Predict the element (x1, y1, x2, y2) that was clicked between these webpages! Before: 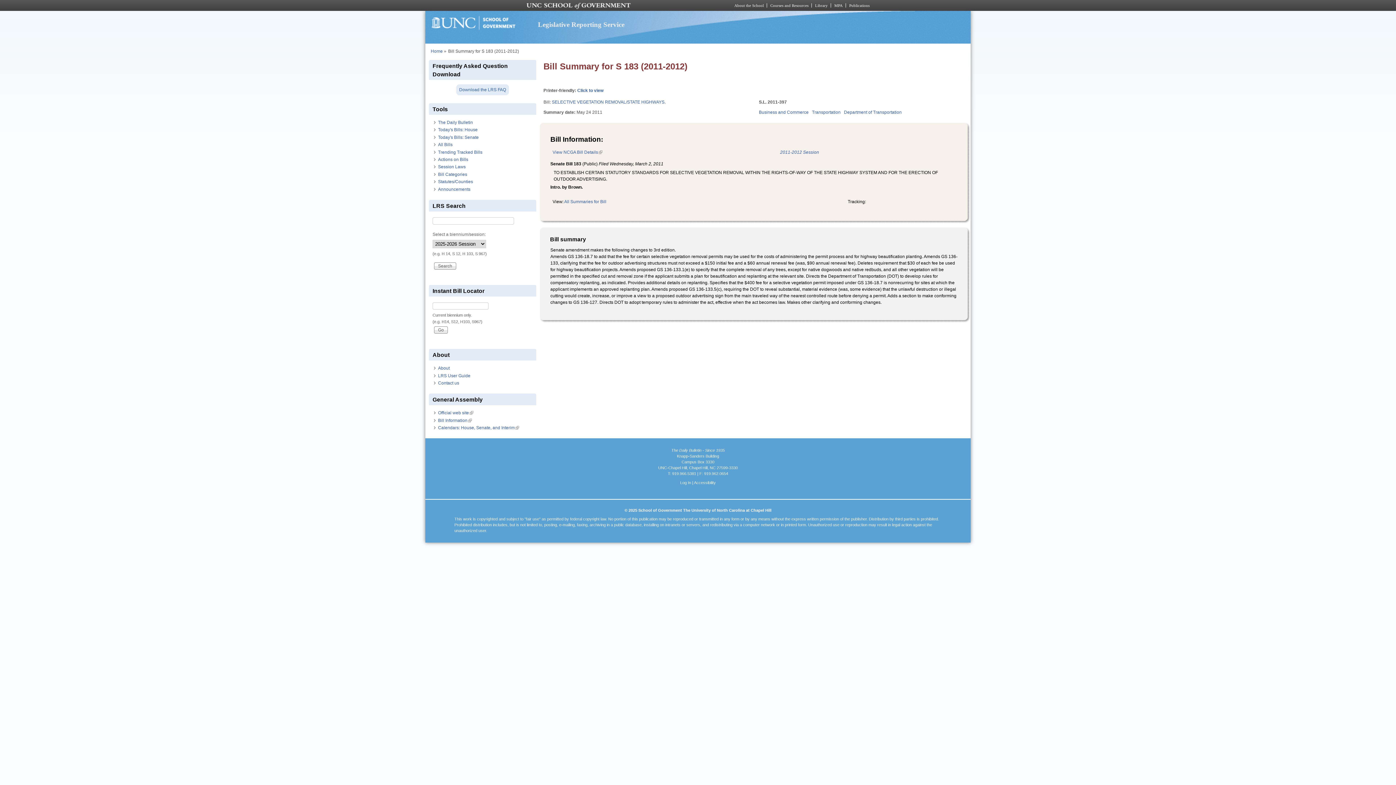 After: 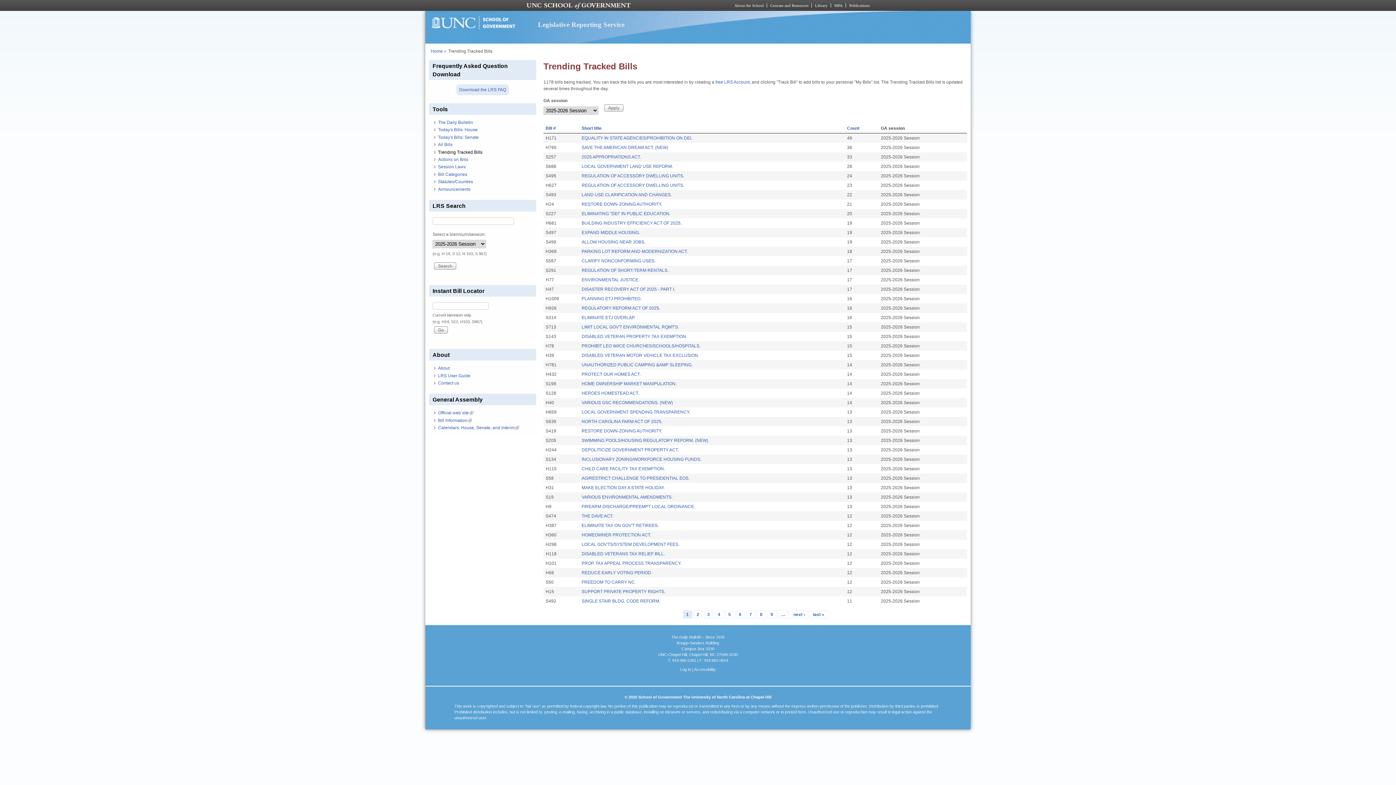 Action: label: Trending Tracked Bills bbox: (438, 149, 482, 154)